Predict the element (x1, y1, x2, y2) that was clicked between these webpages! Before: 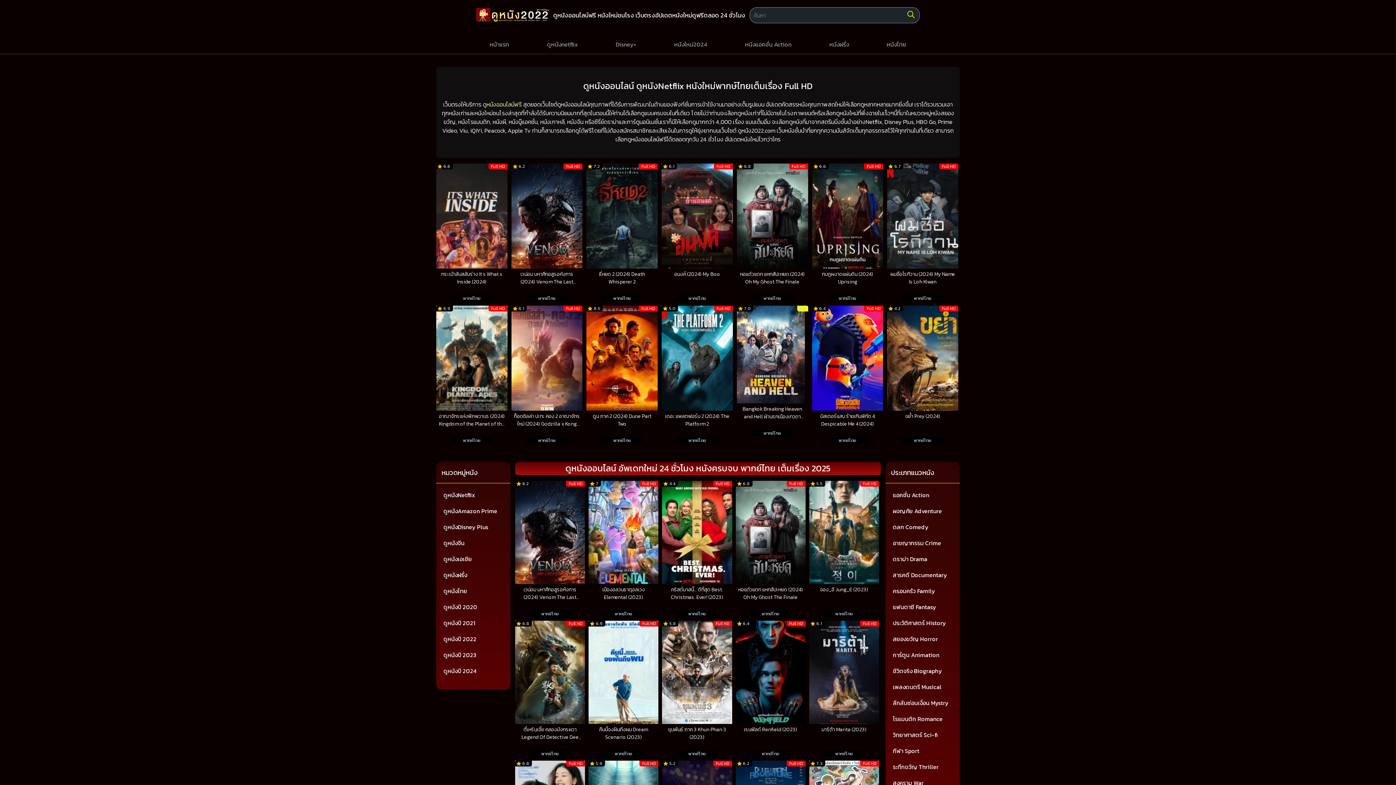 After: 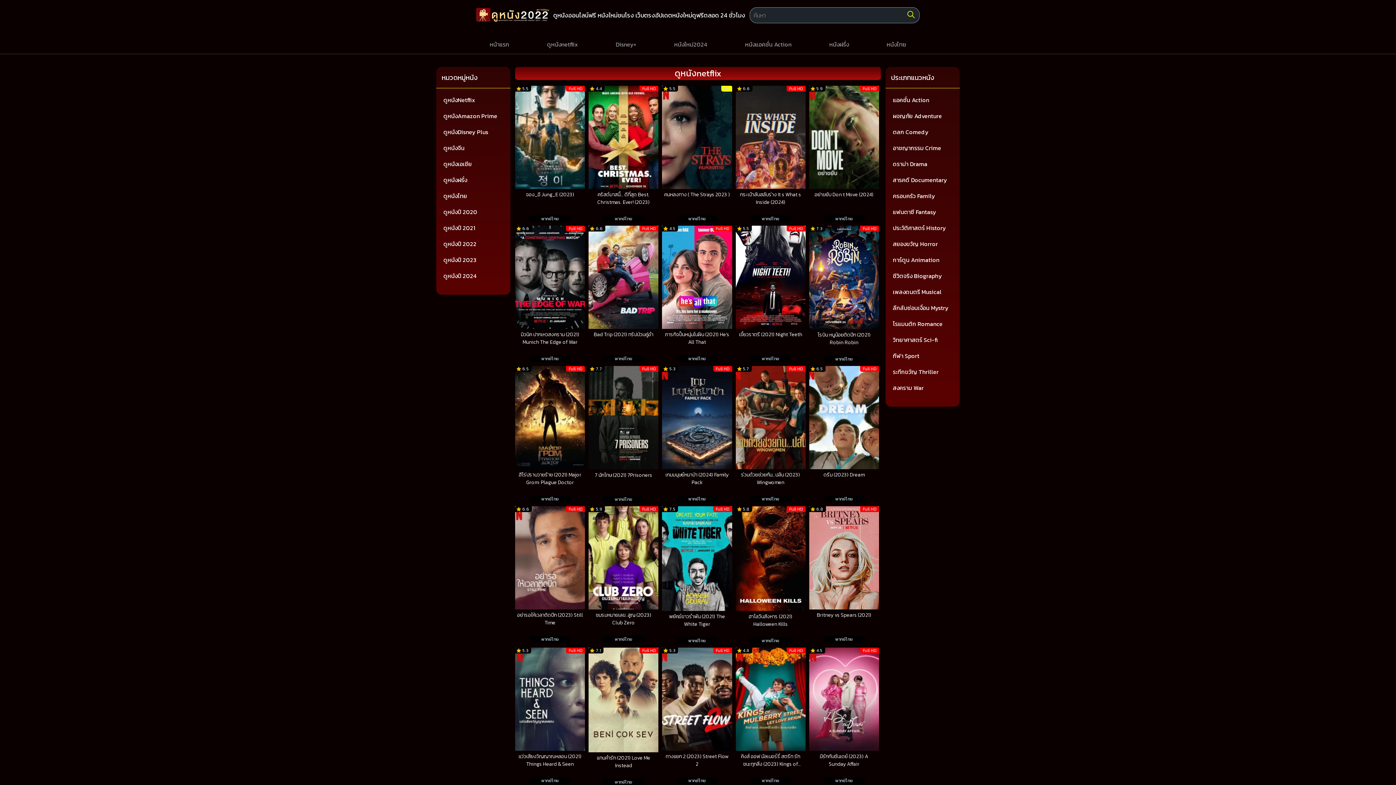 Action: bbox: (547, 34, 578, 53) label: ดูหนังnetflix